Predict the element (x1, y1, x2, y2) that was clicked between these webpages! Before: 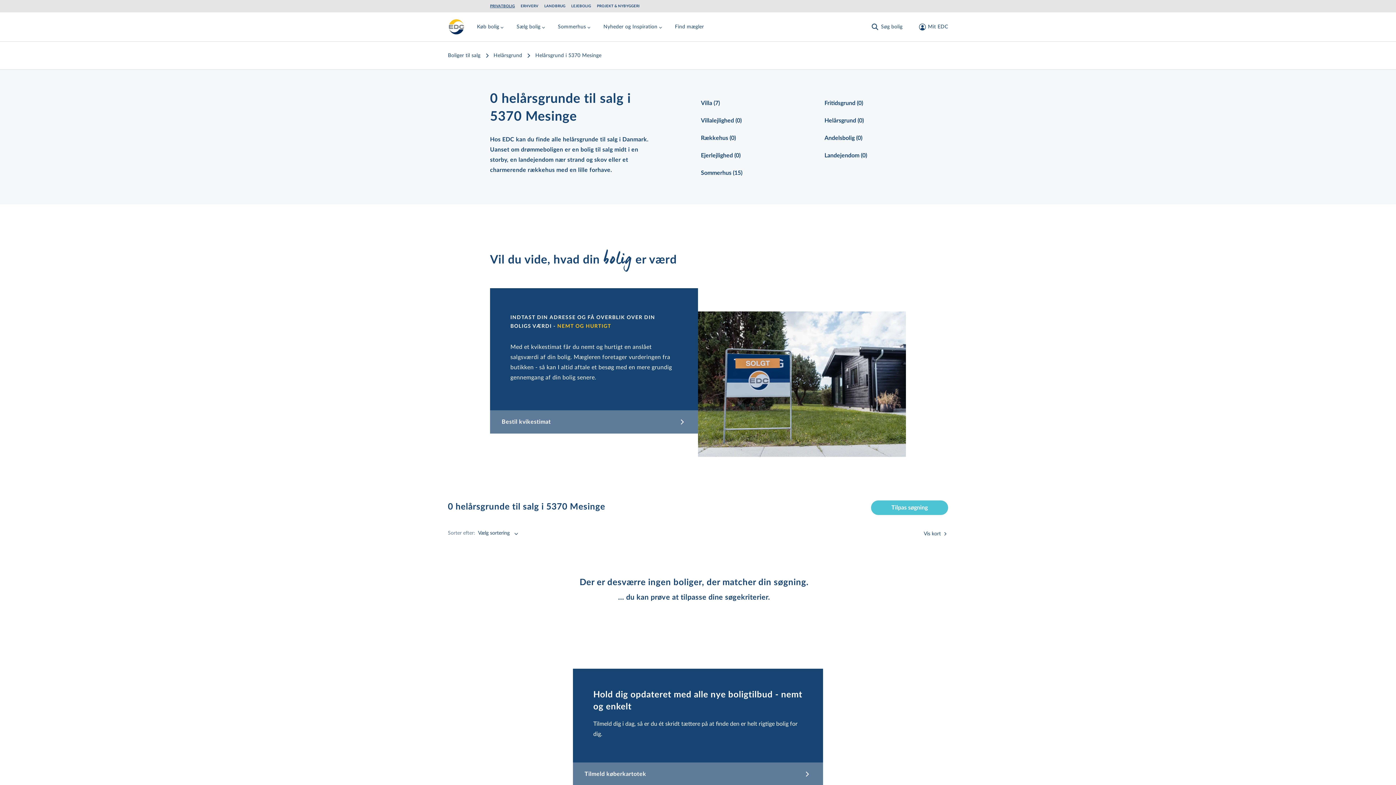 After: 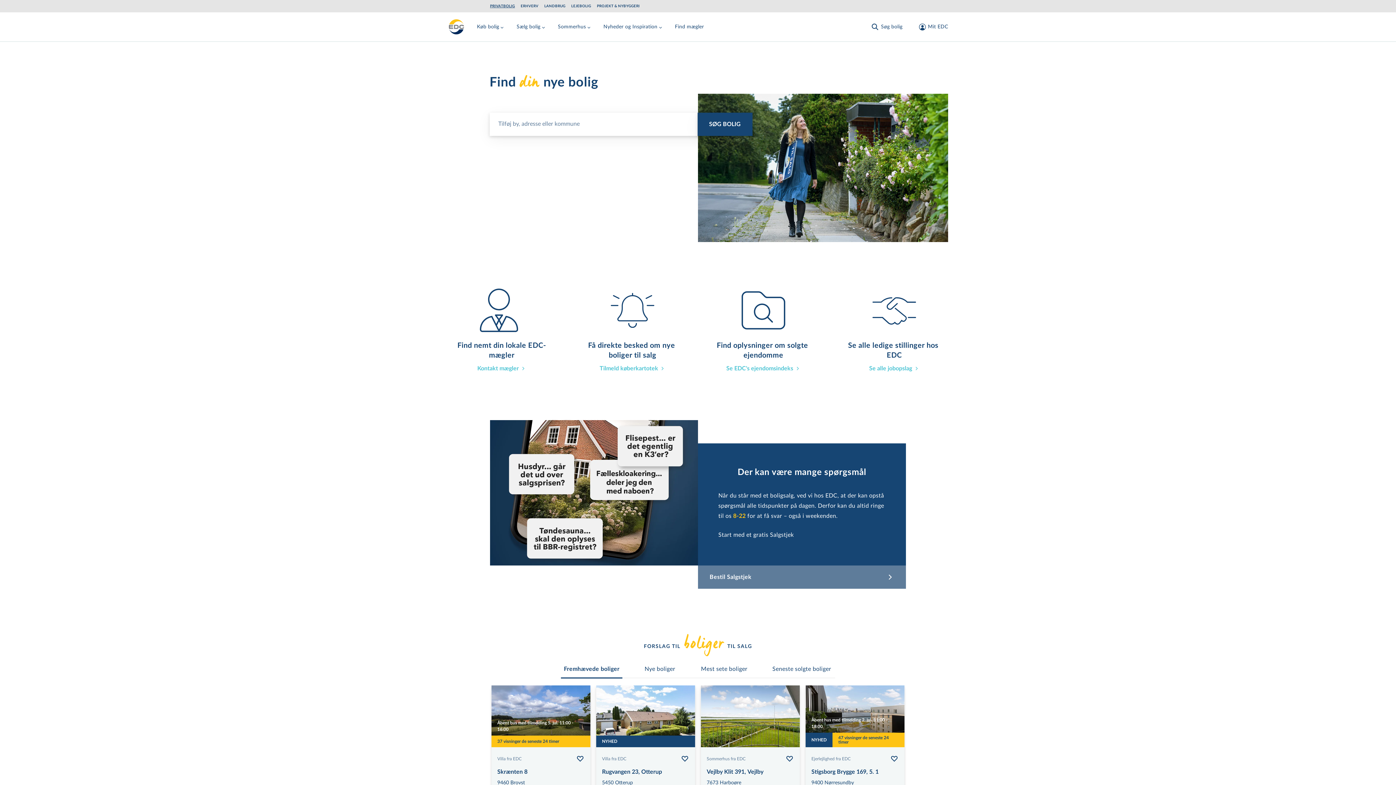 Action: label: PRIVATBOLIG bbox: (490, 2, 515, 9)